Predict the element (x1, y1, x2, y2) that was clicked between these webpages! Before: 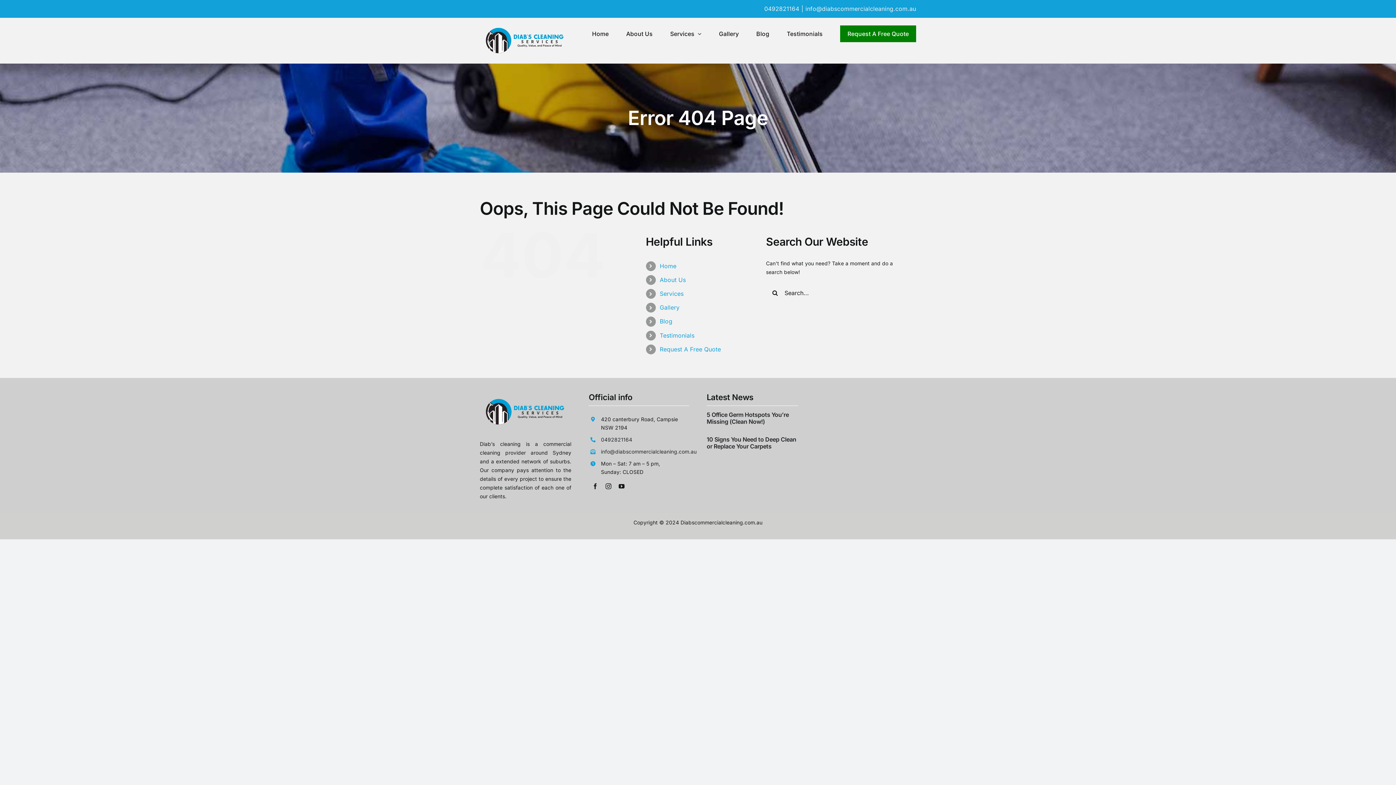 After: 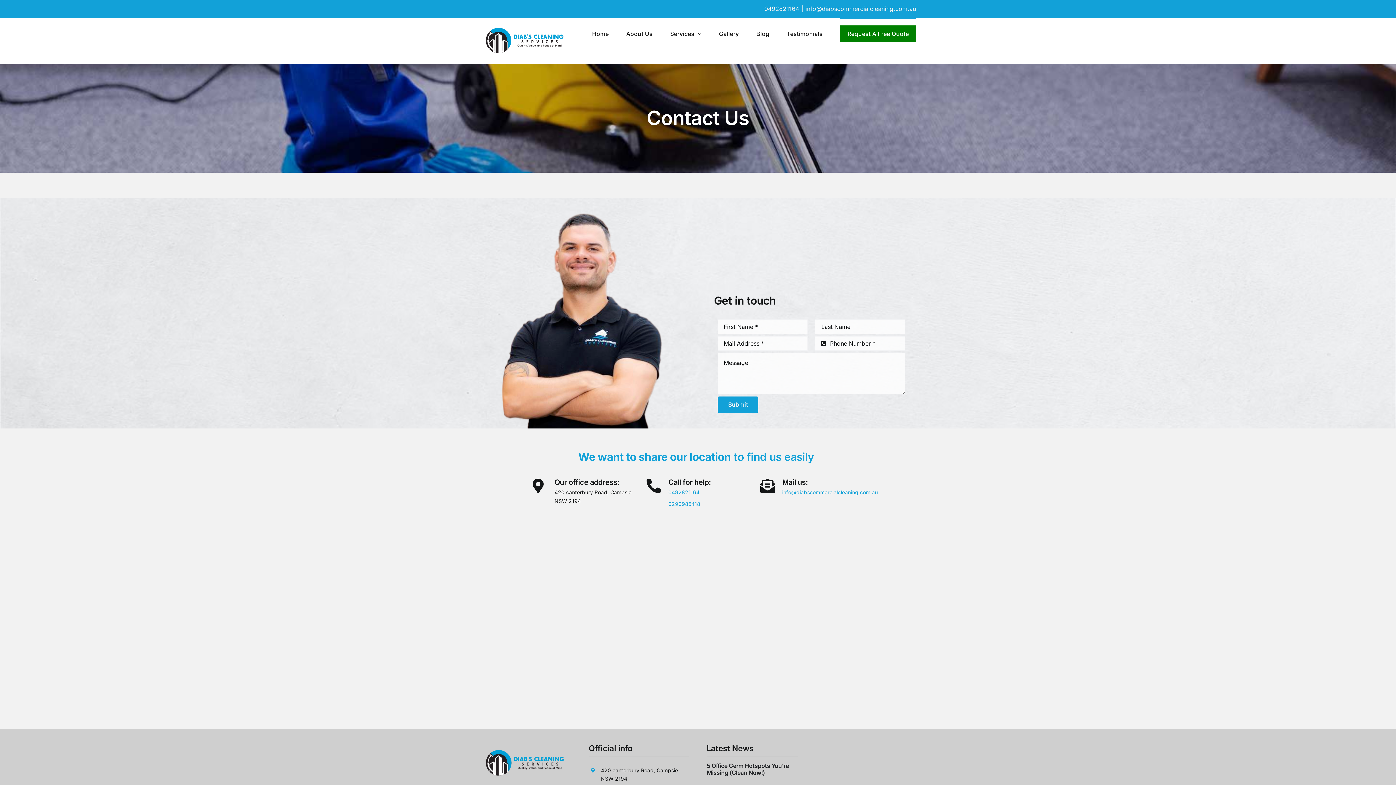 Action: label: Request A Free Quote bbox: (840, 17, 916, 48)